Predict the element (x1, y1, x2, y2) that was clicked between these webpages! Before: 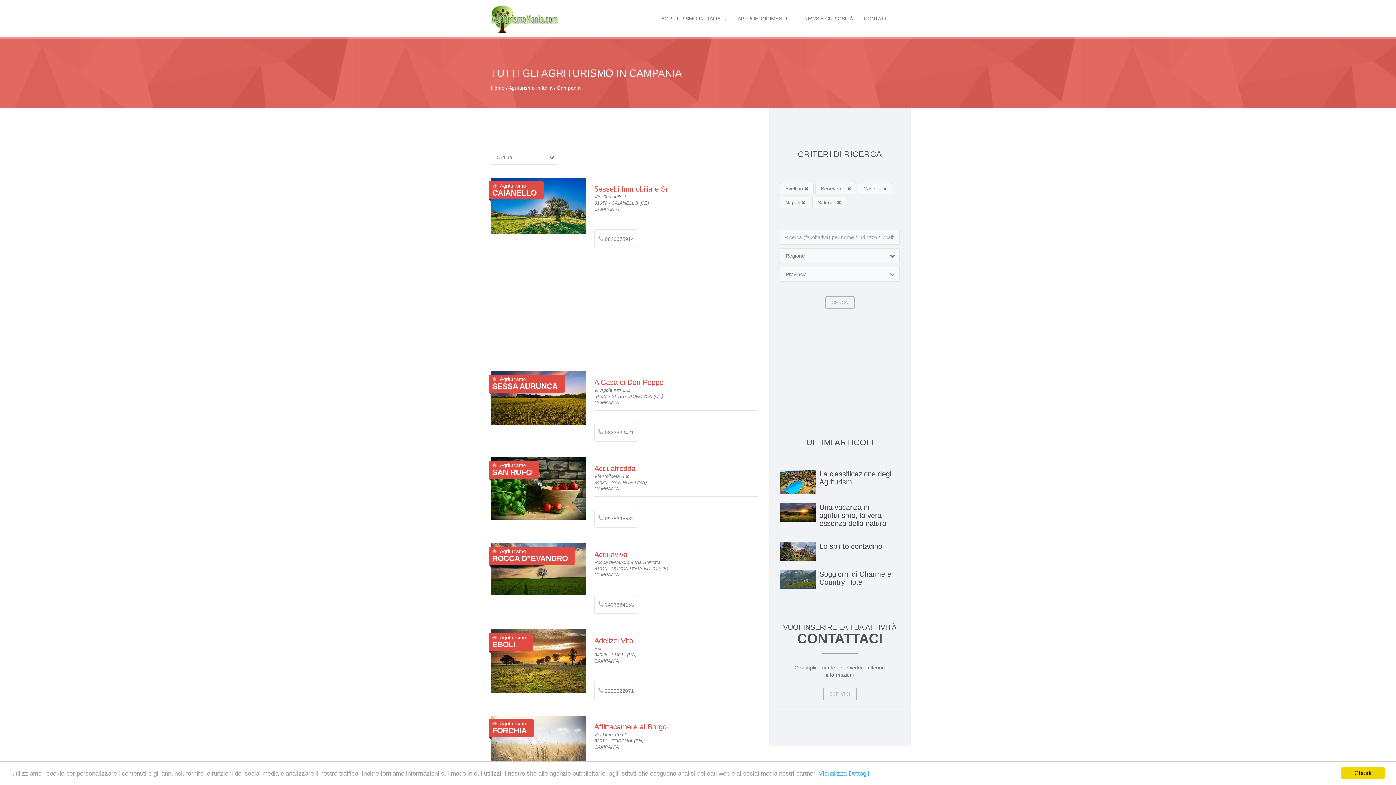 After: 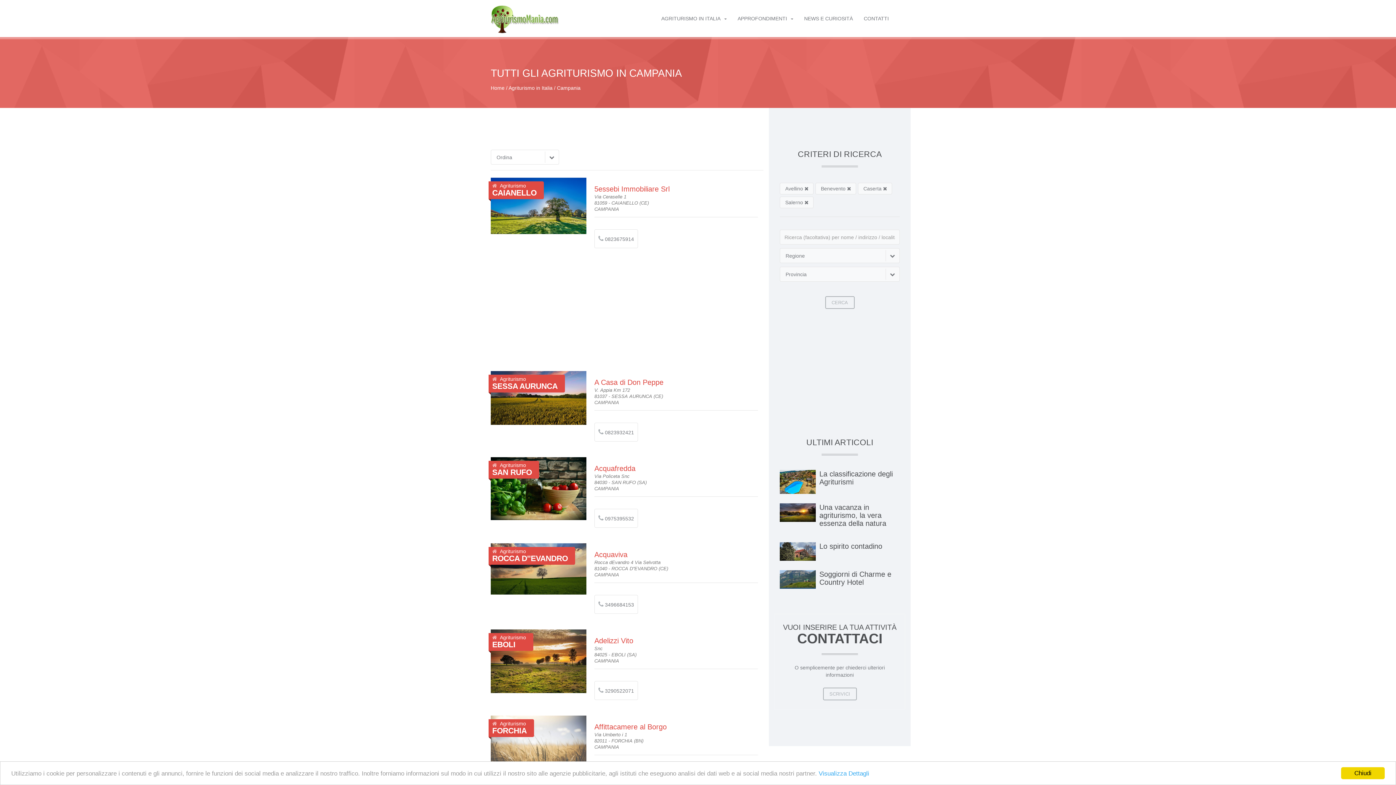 Action: bbox: (801, 200, 805, 204)